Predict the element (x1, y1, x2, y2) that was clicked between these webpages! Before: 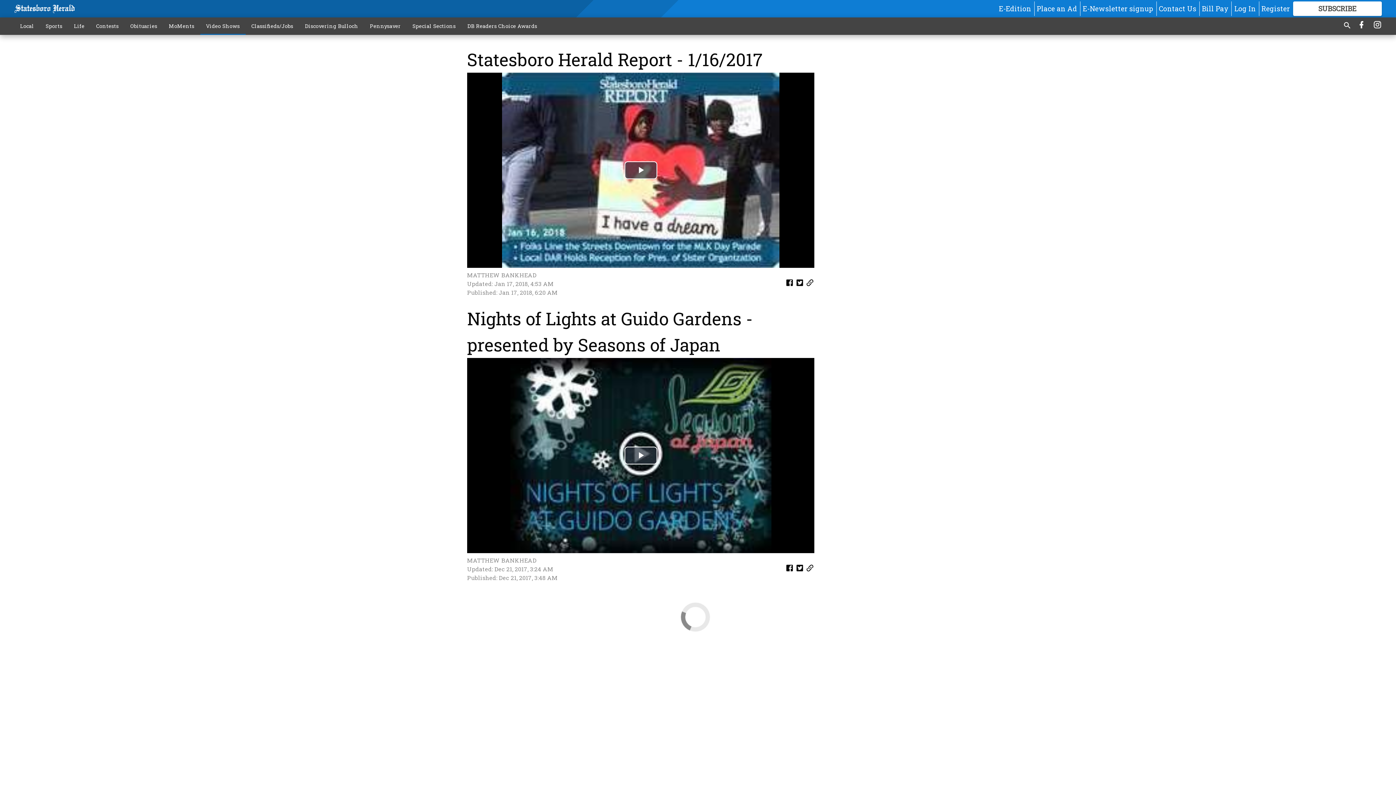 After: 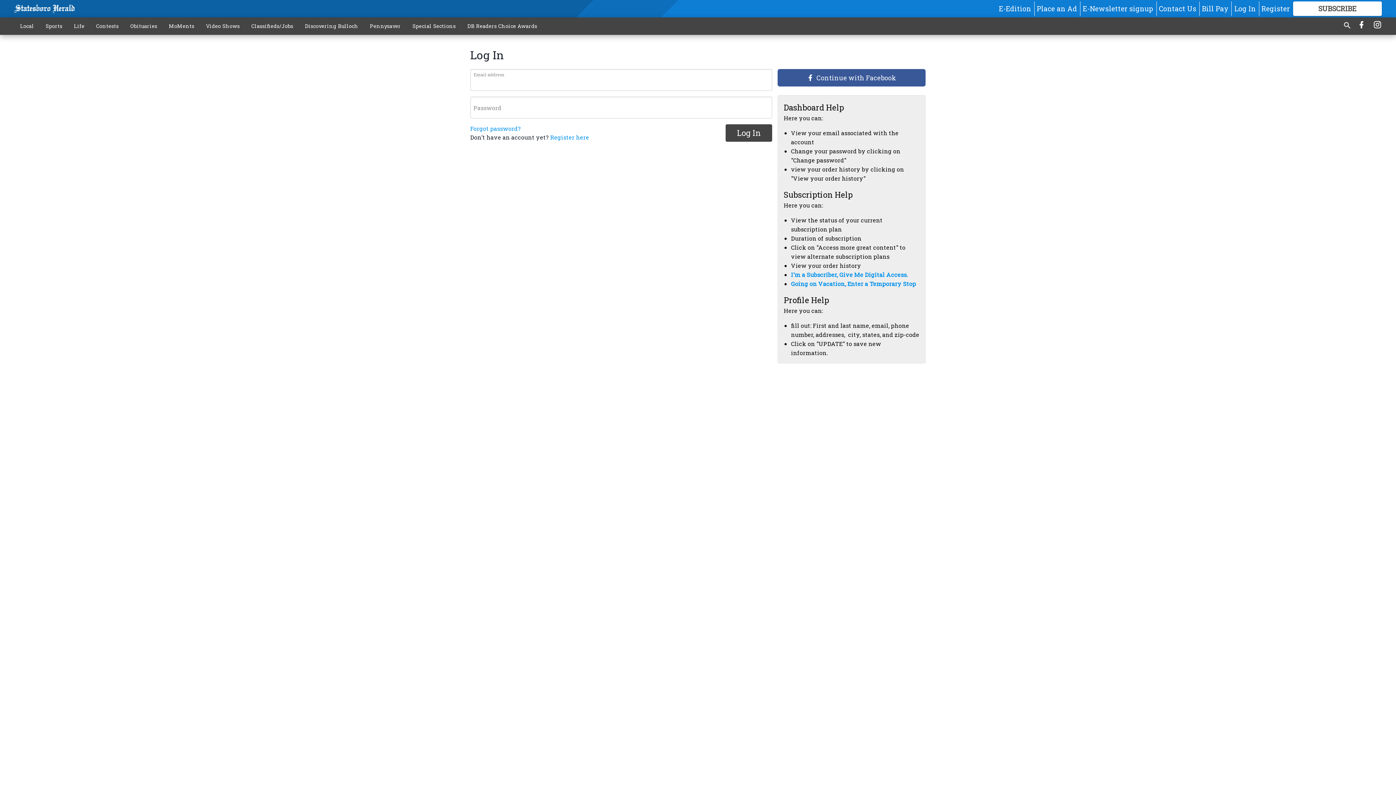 Action: bbox: (999, 3, 1031, 13) label: E-Edition